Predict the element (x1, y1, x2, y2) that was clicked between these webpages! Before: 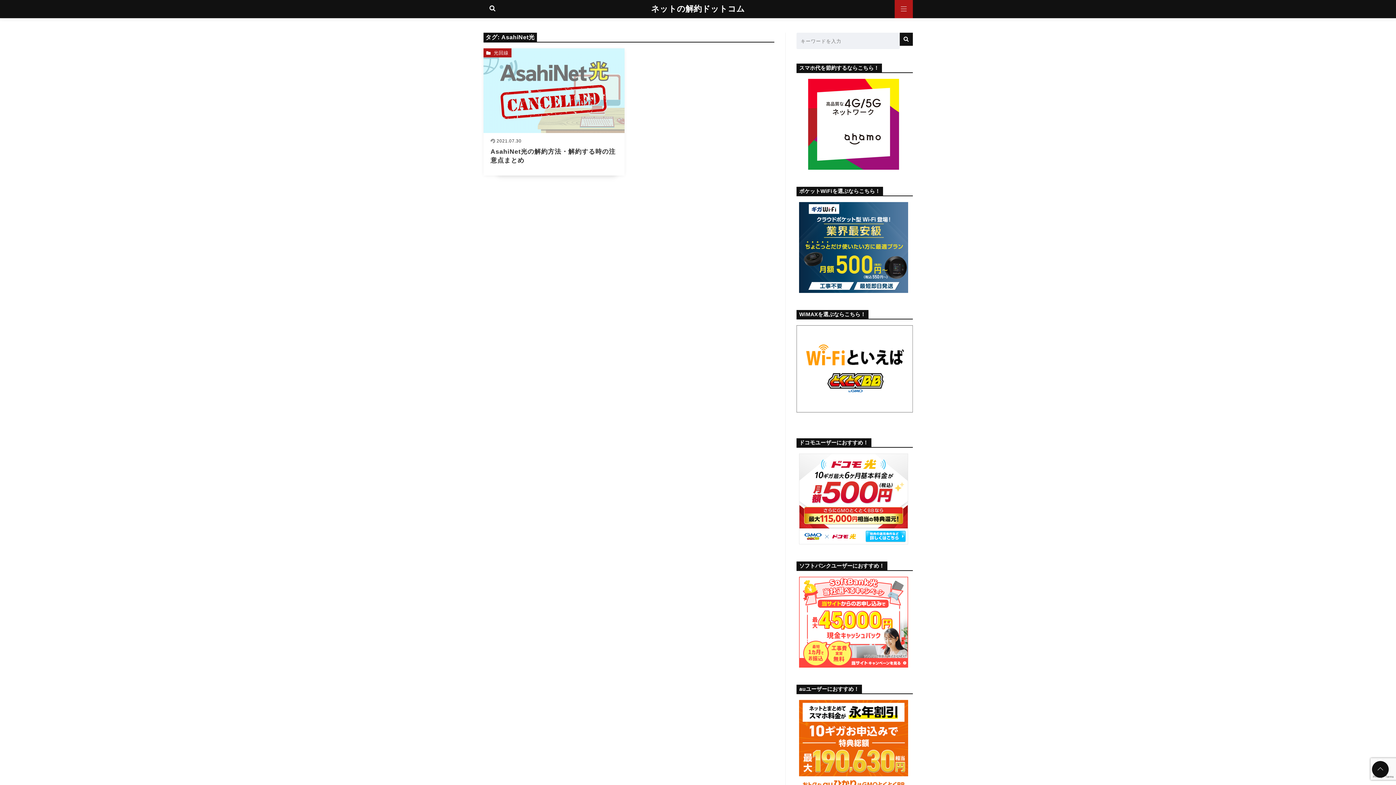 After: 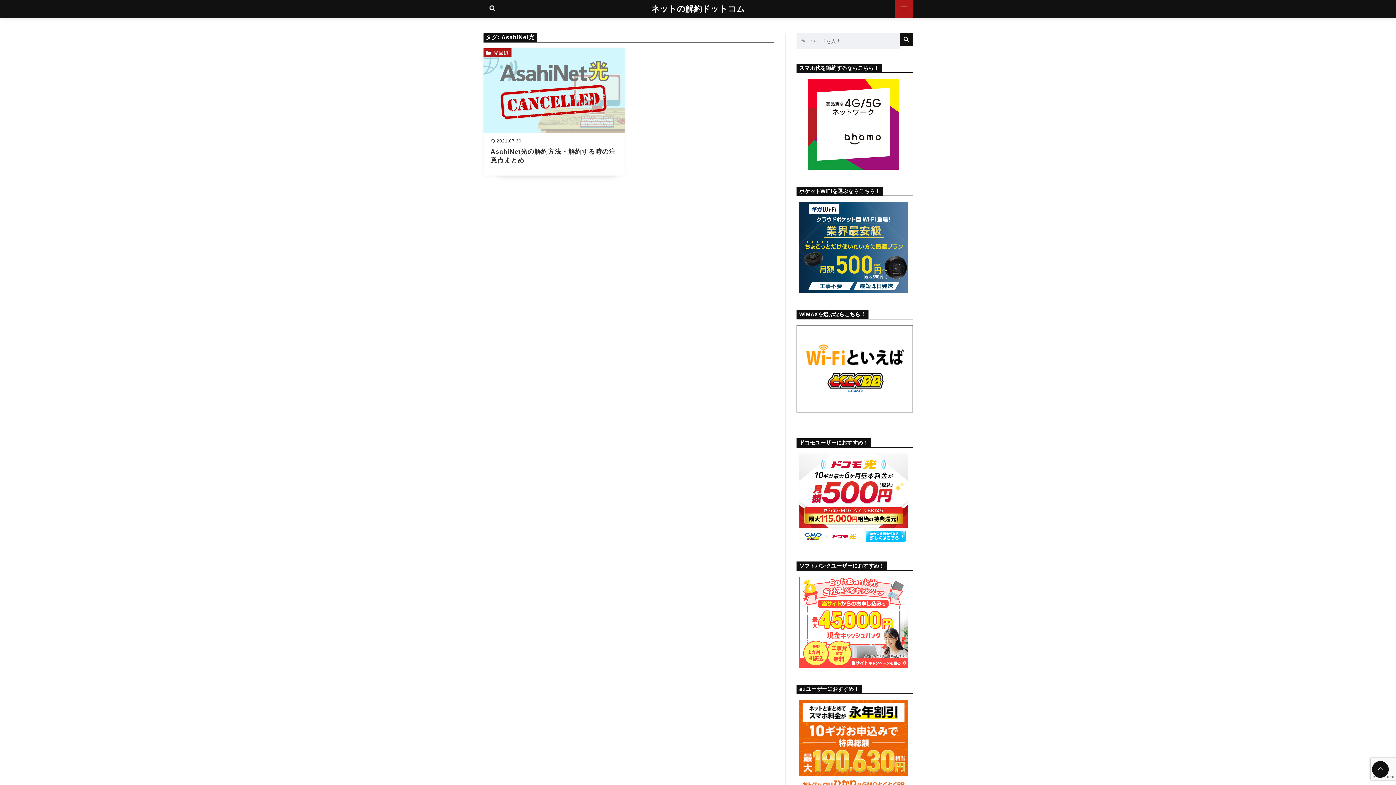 Action: bbox: (1372, 761, 1389, 778) label: ページトップに戻る